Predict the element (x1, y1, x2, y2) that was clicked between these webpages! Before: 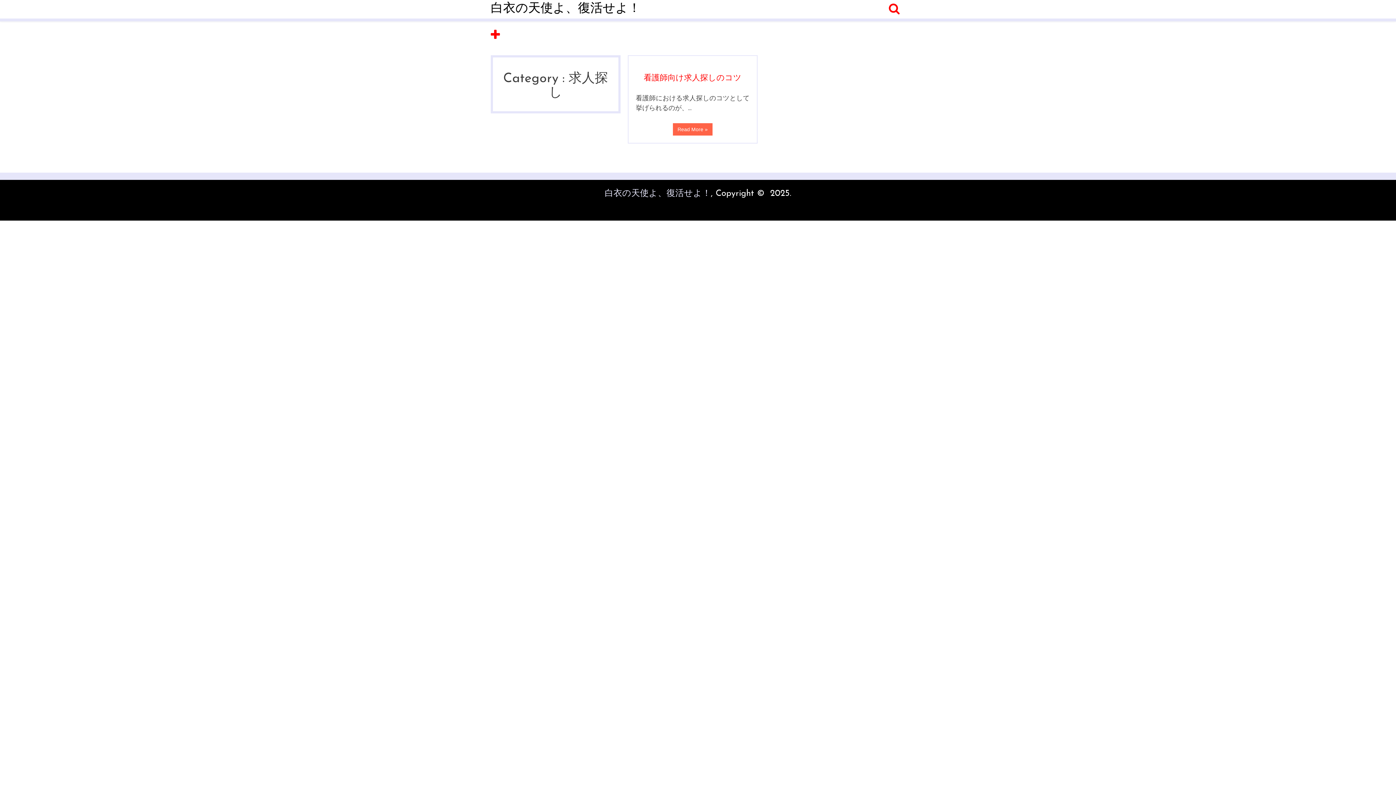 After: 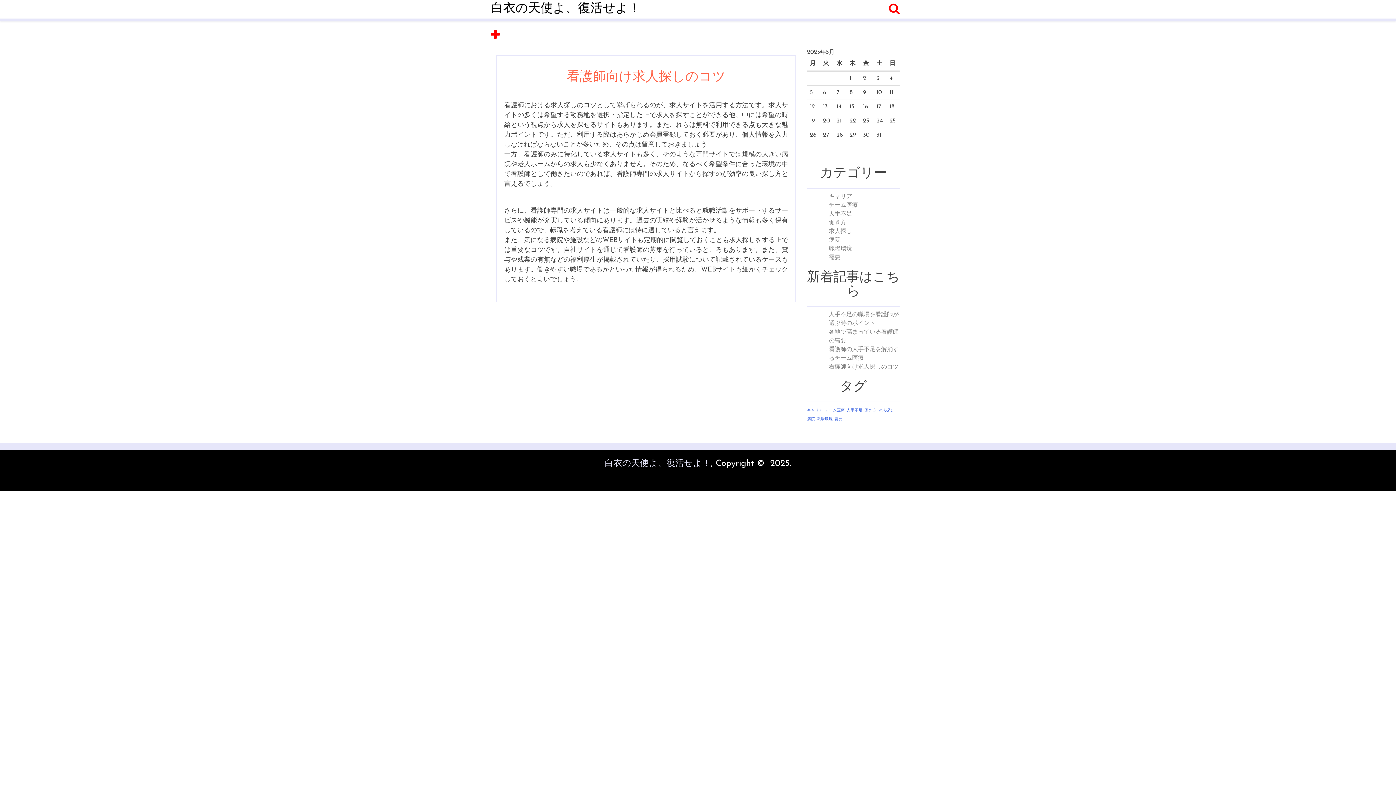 Action: bbox: (643, 74, 741, 82) label: 看護師向け求人探しのコツ